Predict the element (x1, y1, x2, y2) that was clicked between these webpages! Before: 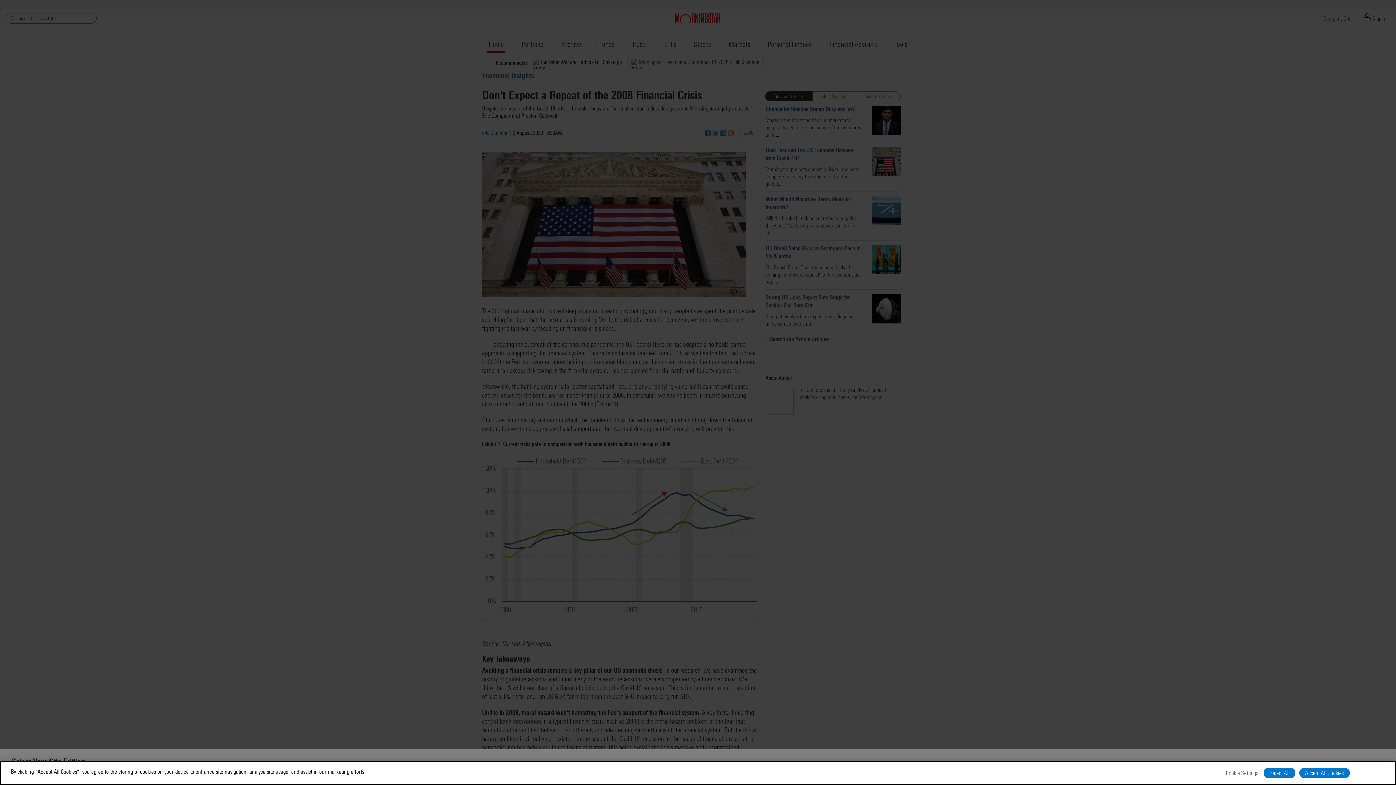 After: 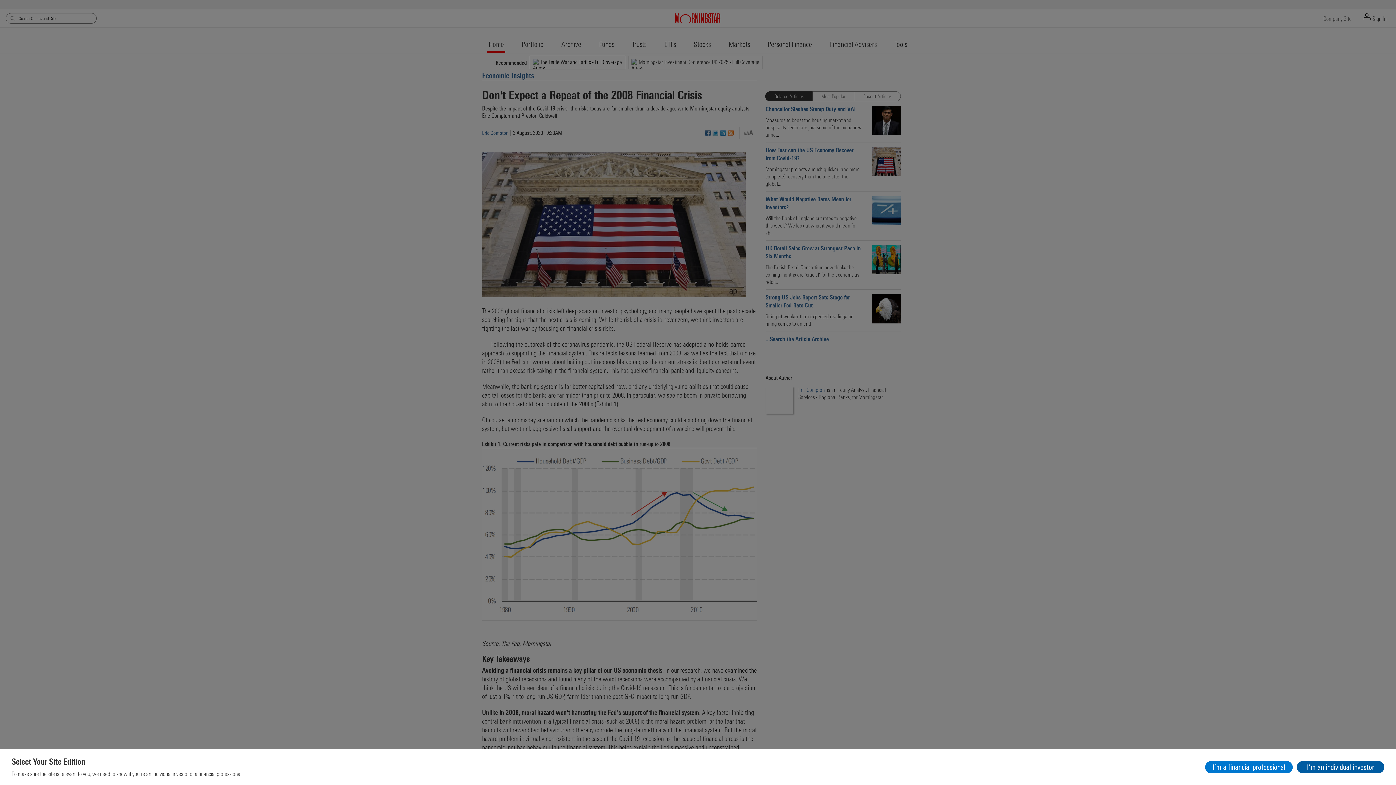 Action: label: Accept All Cookies bbox: (1299, 771, 1350, 782)